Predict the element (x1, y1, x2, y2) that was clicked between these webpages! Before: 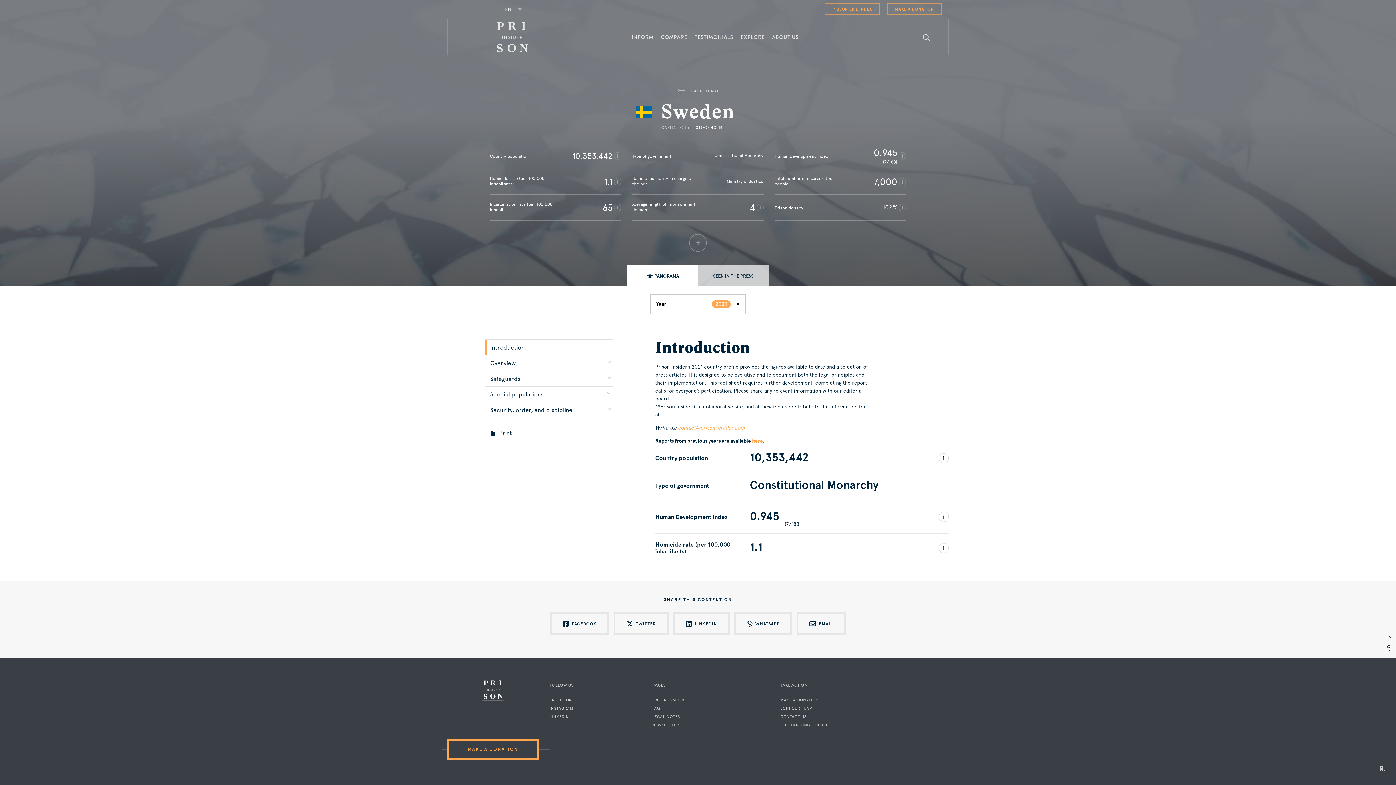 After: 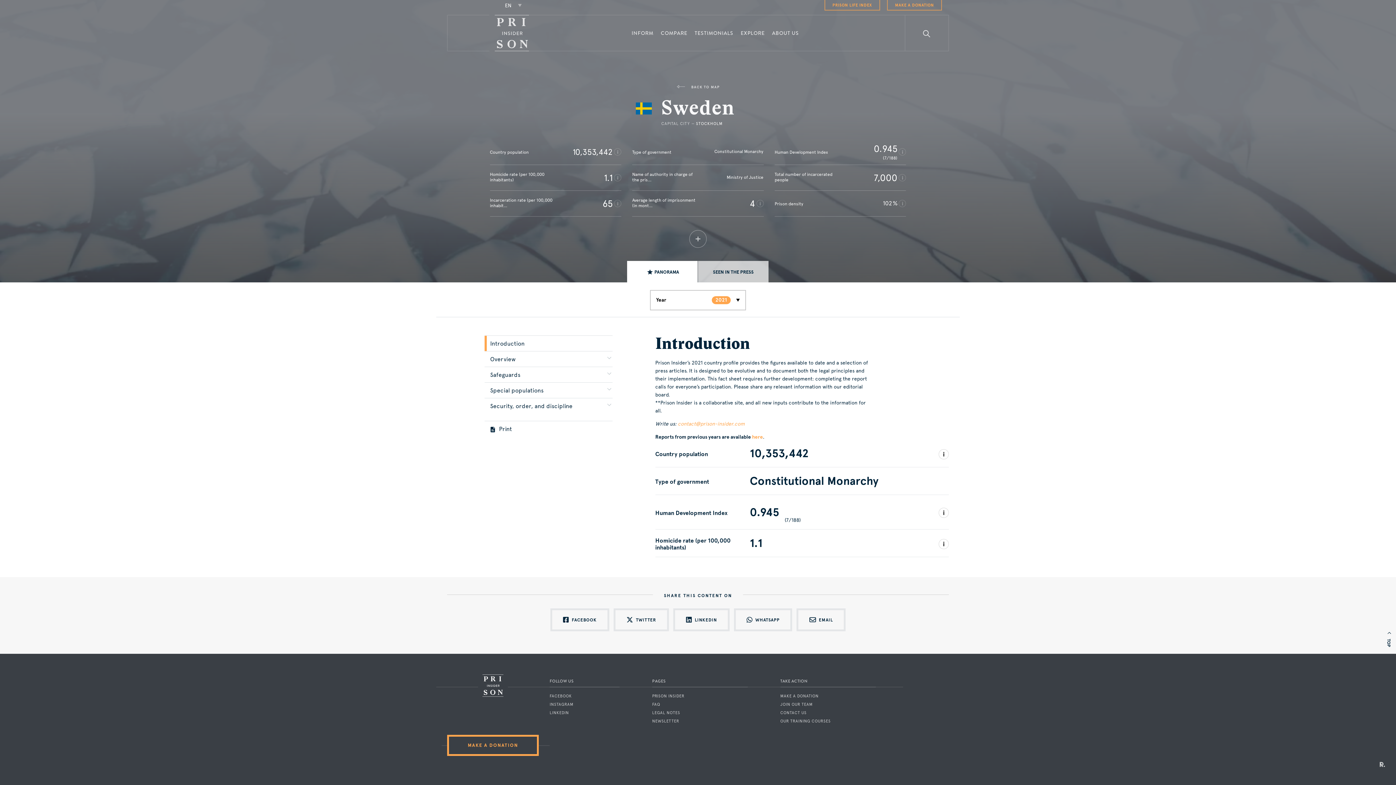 Action: label: Introduction bbox: (484, 340, 612, 355)